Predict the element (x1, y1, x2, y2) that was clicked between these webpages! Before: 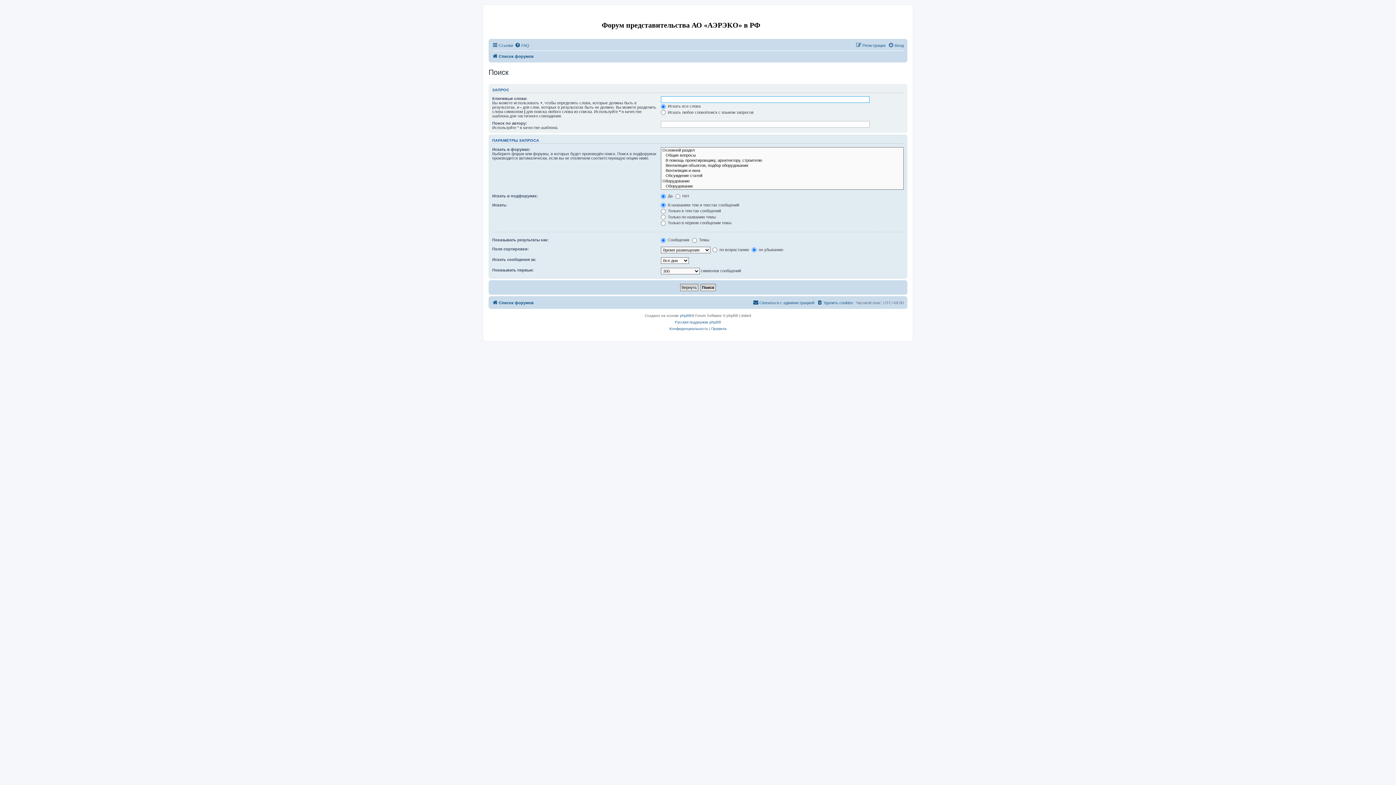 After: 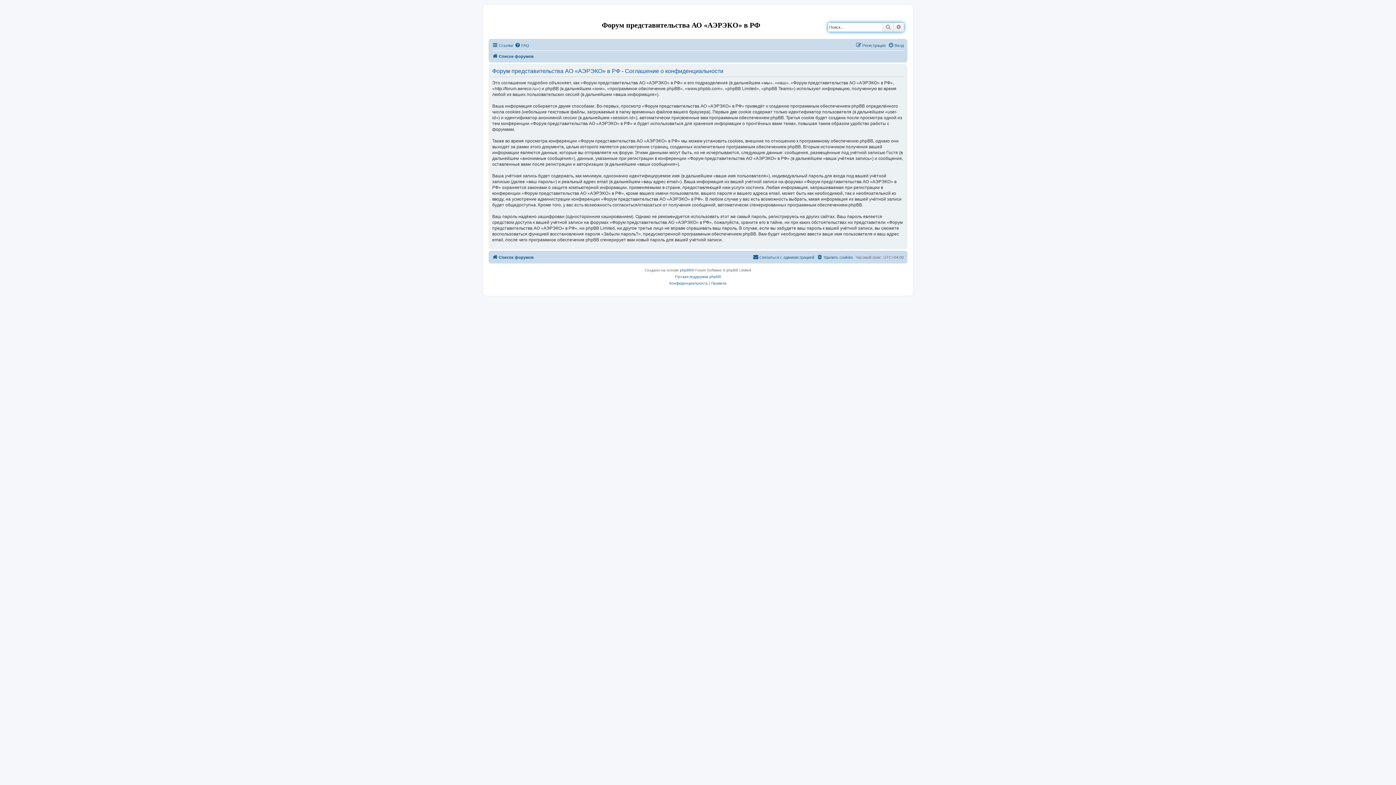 Action: label: Конфиденциальность bbox: (669, 325, 708, 332)